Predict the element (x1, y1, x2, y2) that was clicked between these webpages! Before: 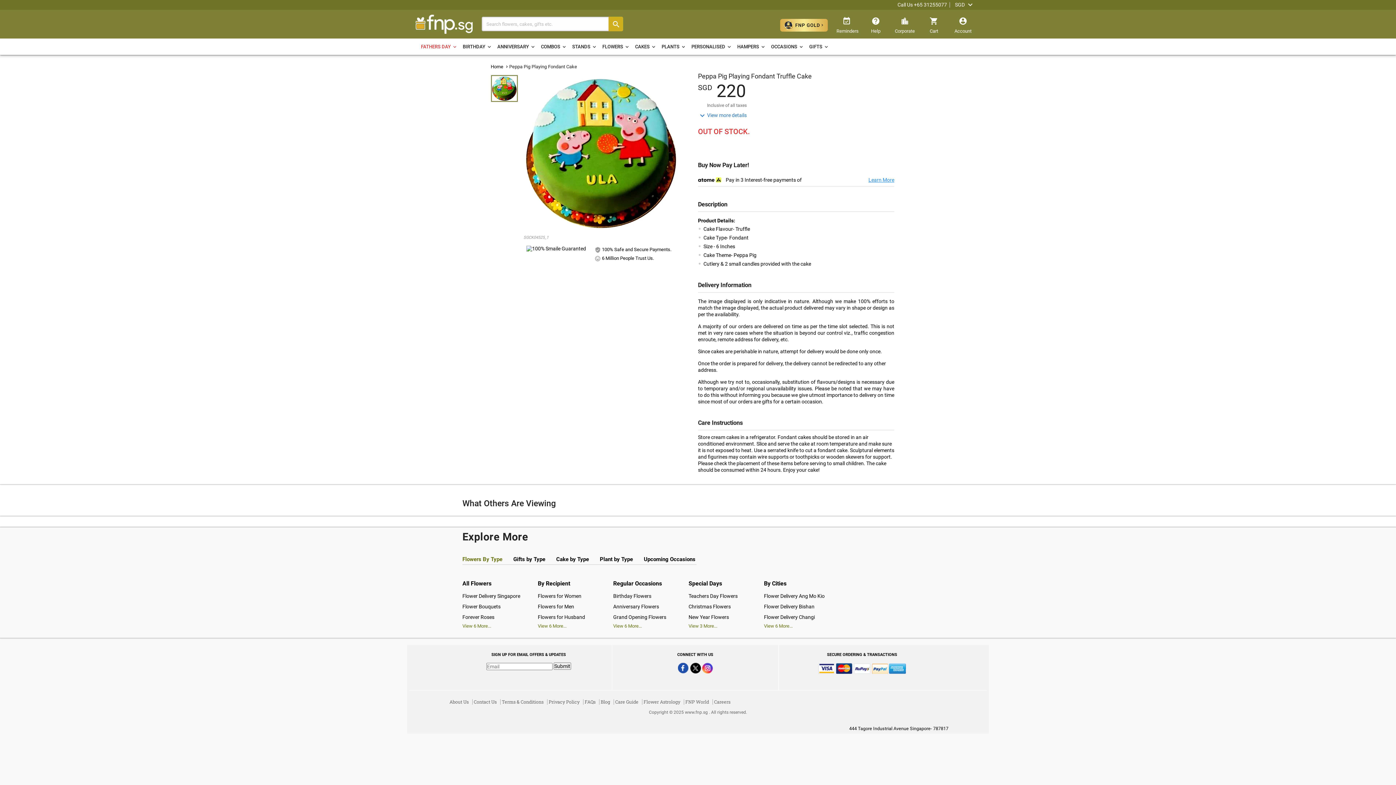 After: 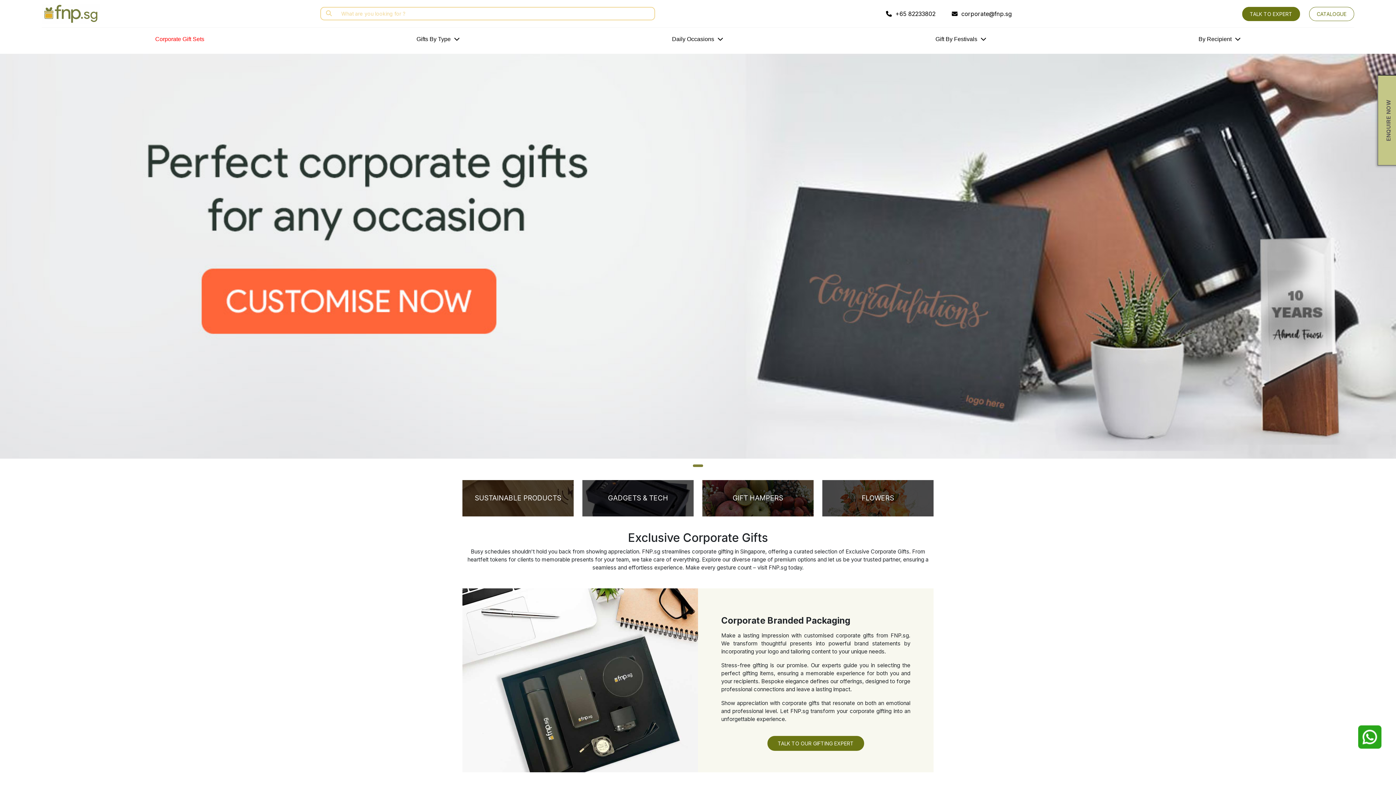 Action: bbox: (890, 12, 919, 37) label: 
Corporate